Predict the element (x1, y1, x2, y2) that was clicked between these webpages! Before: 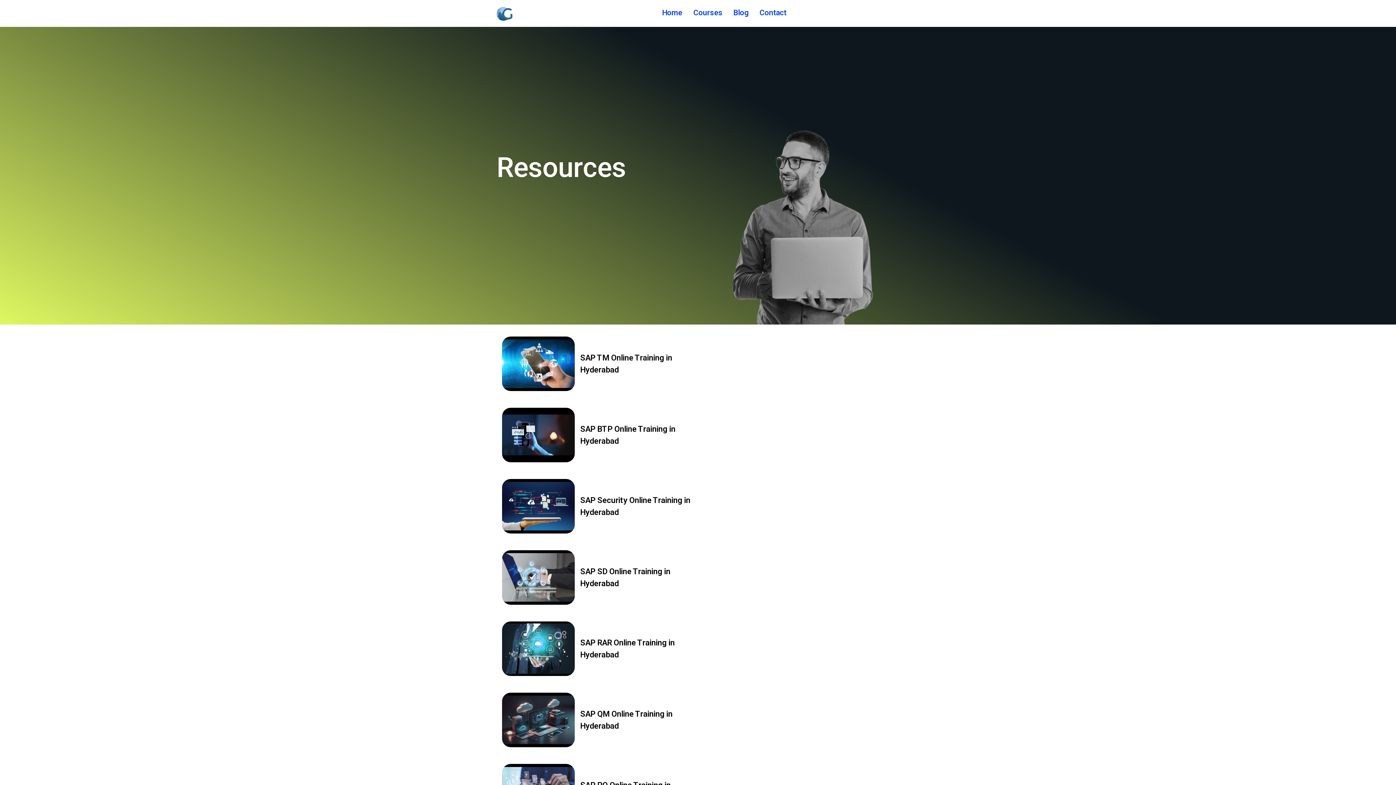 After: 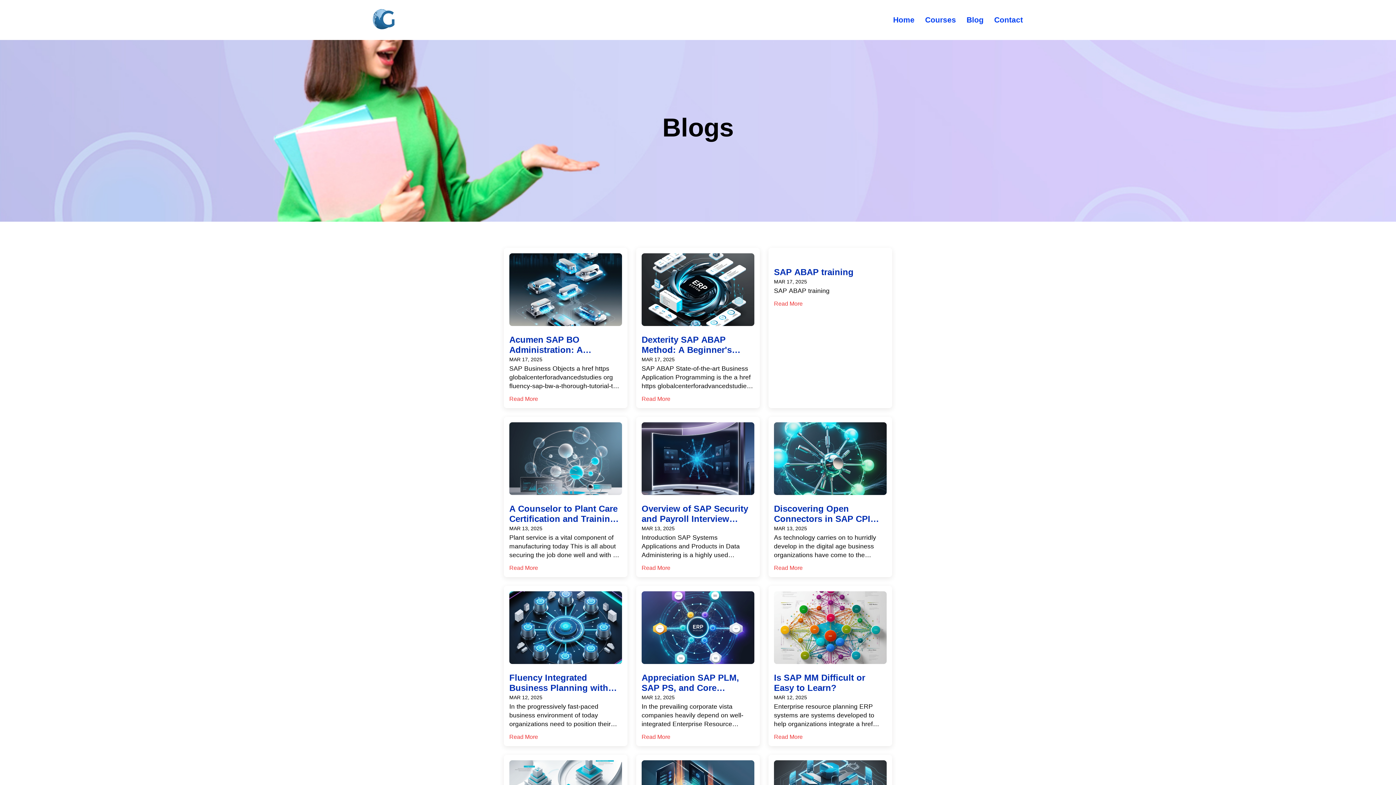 Action: label: Blog bbox: (728, 3, 754, 22)